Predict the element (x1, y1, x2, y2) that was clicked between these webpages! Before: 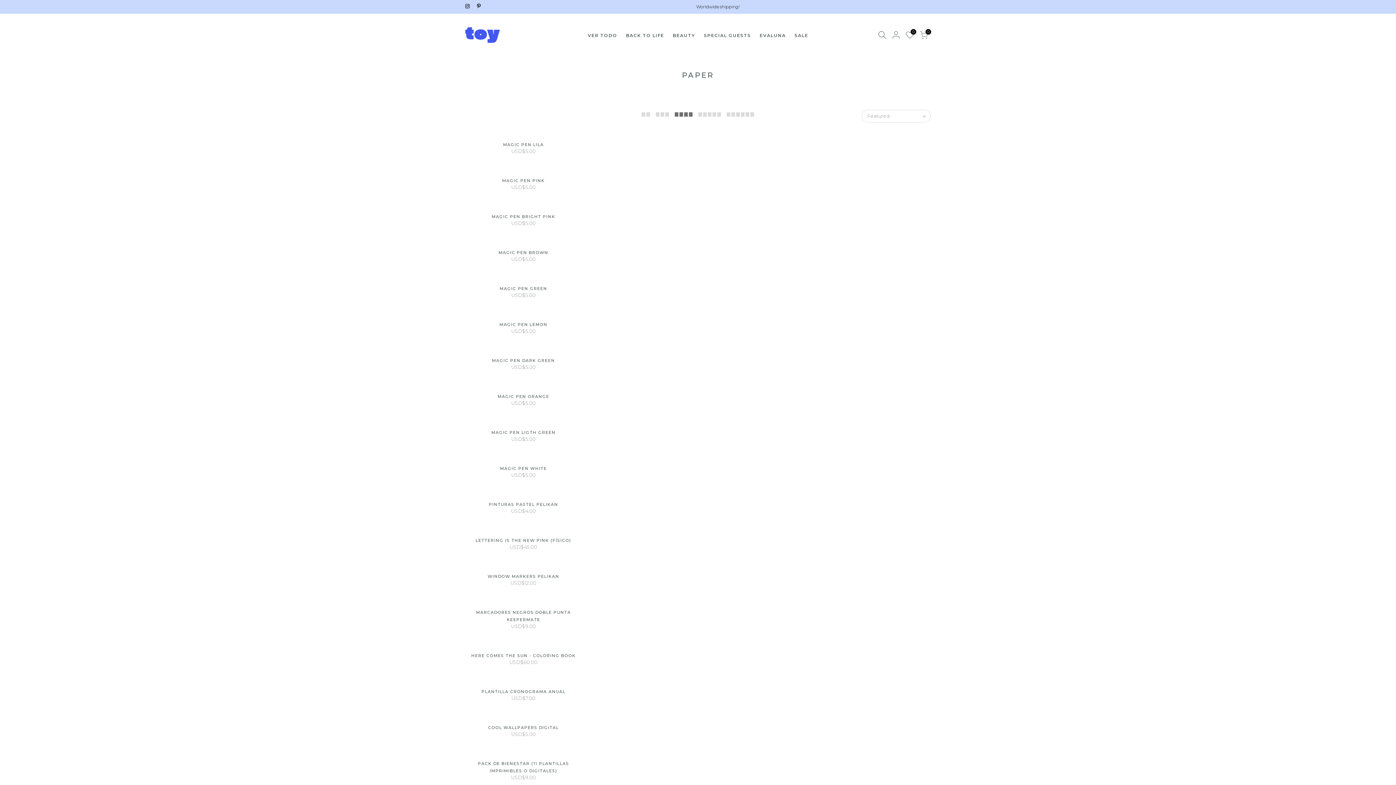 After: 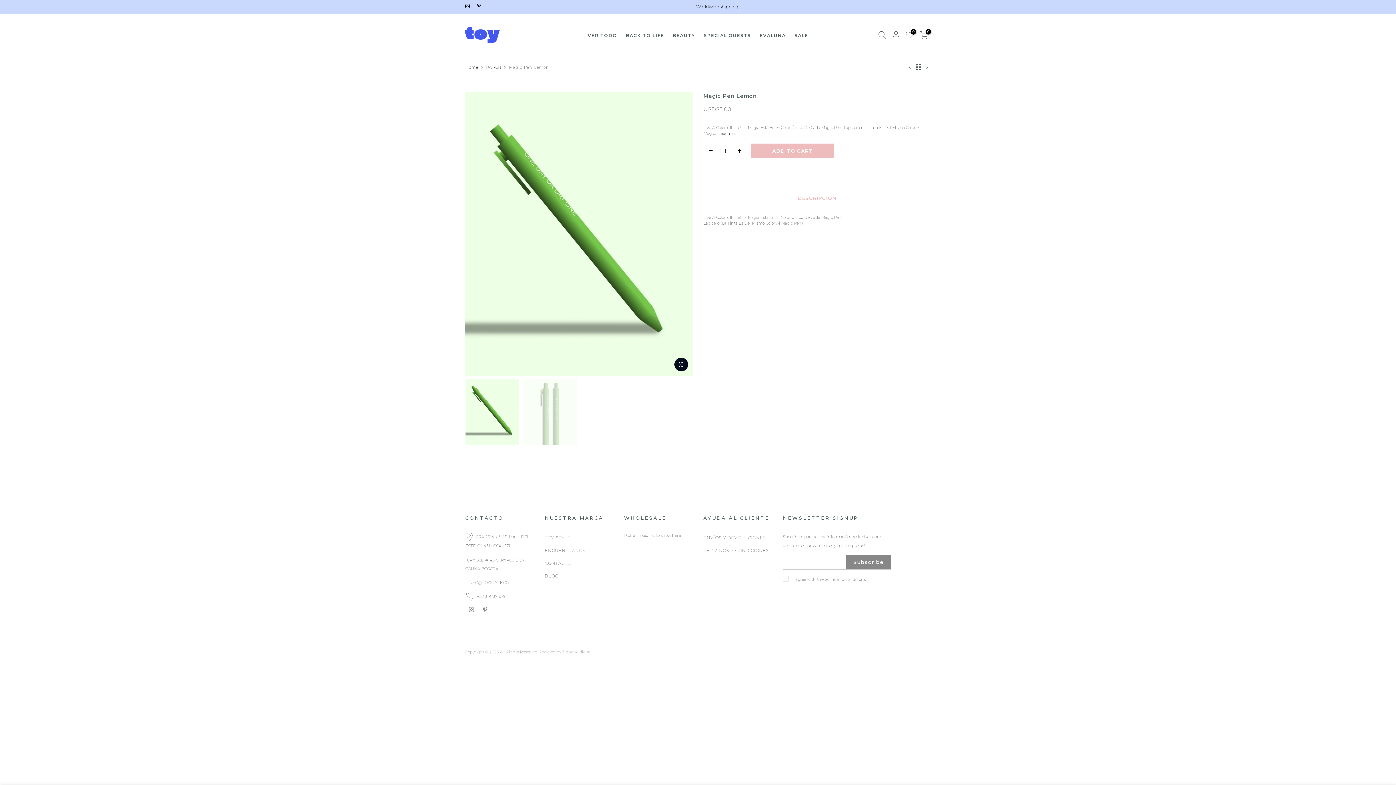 Action: label: MAGIC PEN LEMON bbox: (499, 322, 547, 327)